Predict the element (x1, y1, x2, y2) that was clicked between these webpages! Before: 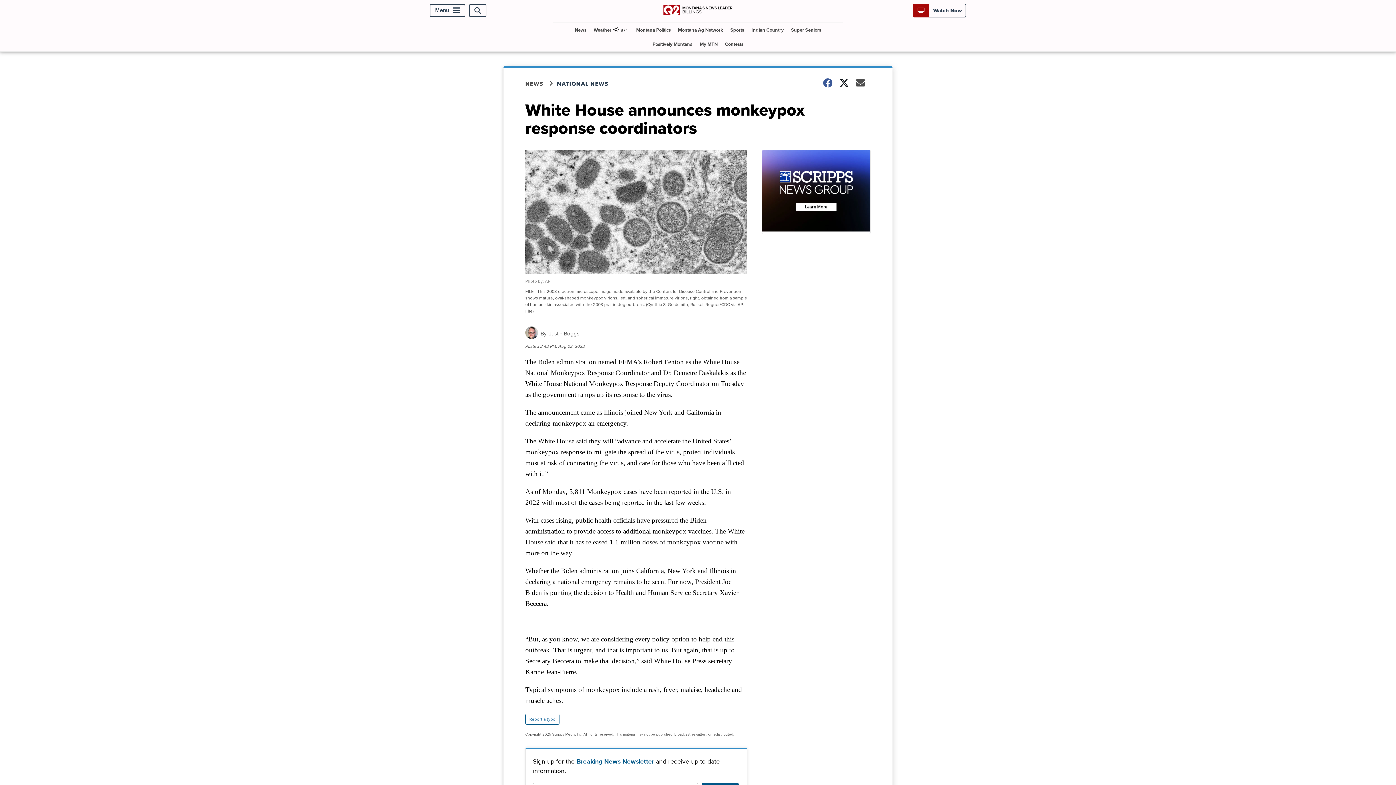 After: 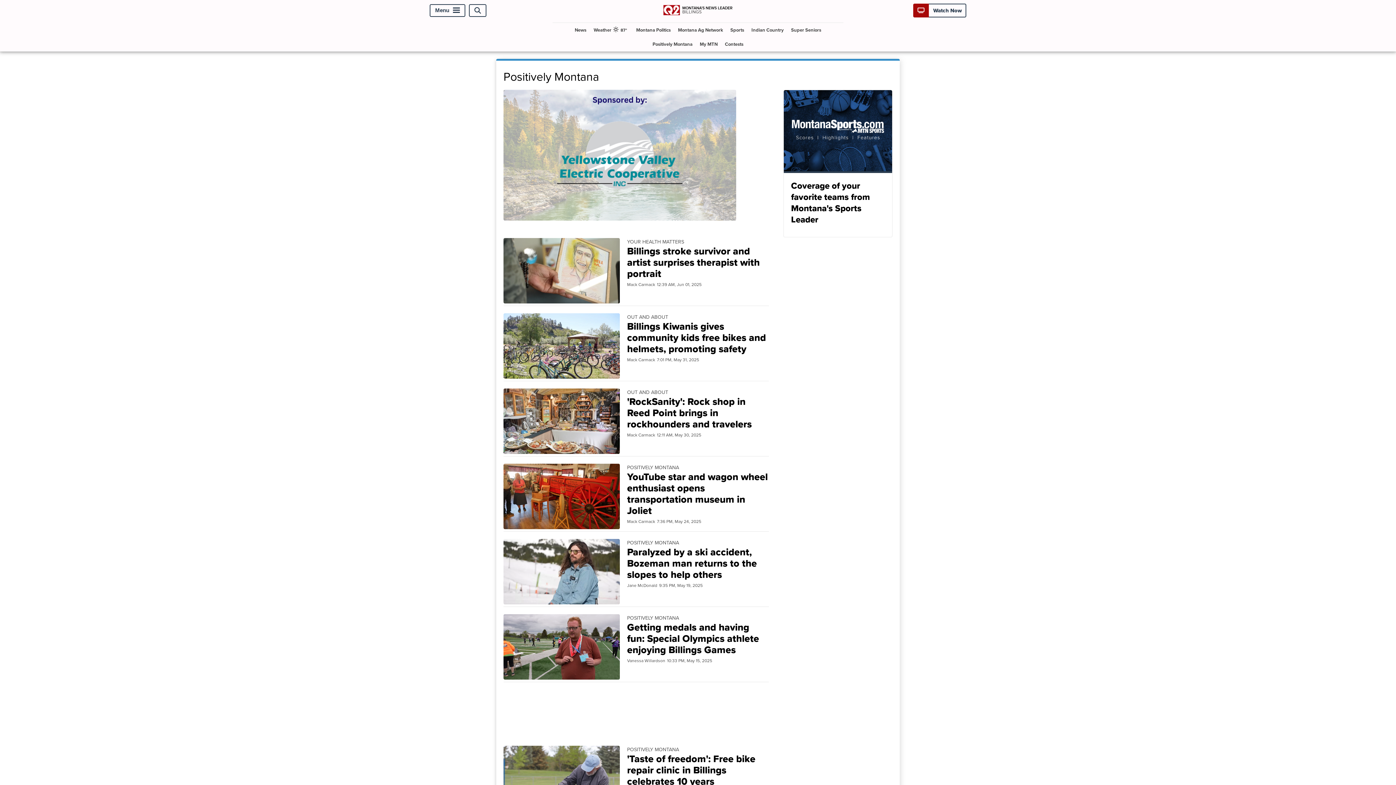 Action: bbox: (649, 37, 695, 51) label: Positively Montana